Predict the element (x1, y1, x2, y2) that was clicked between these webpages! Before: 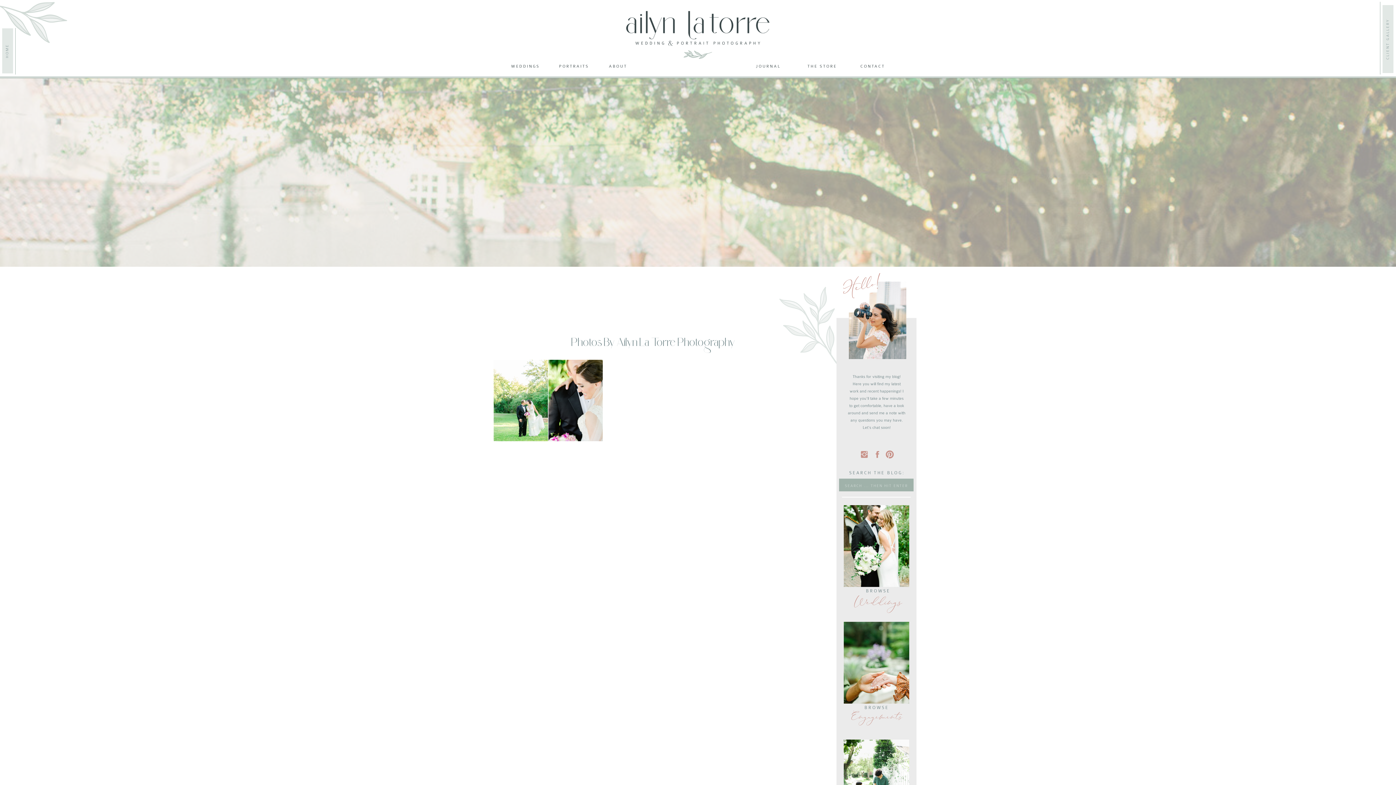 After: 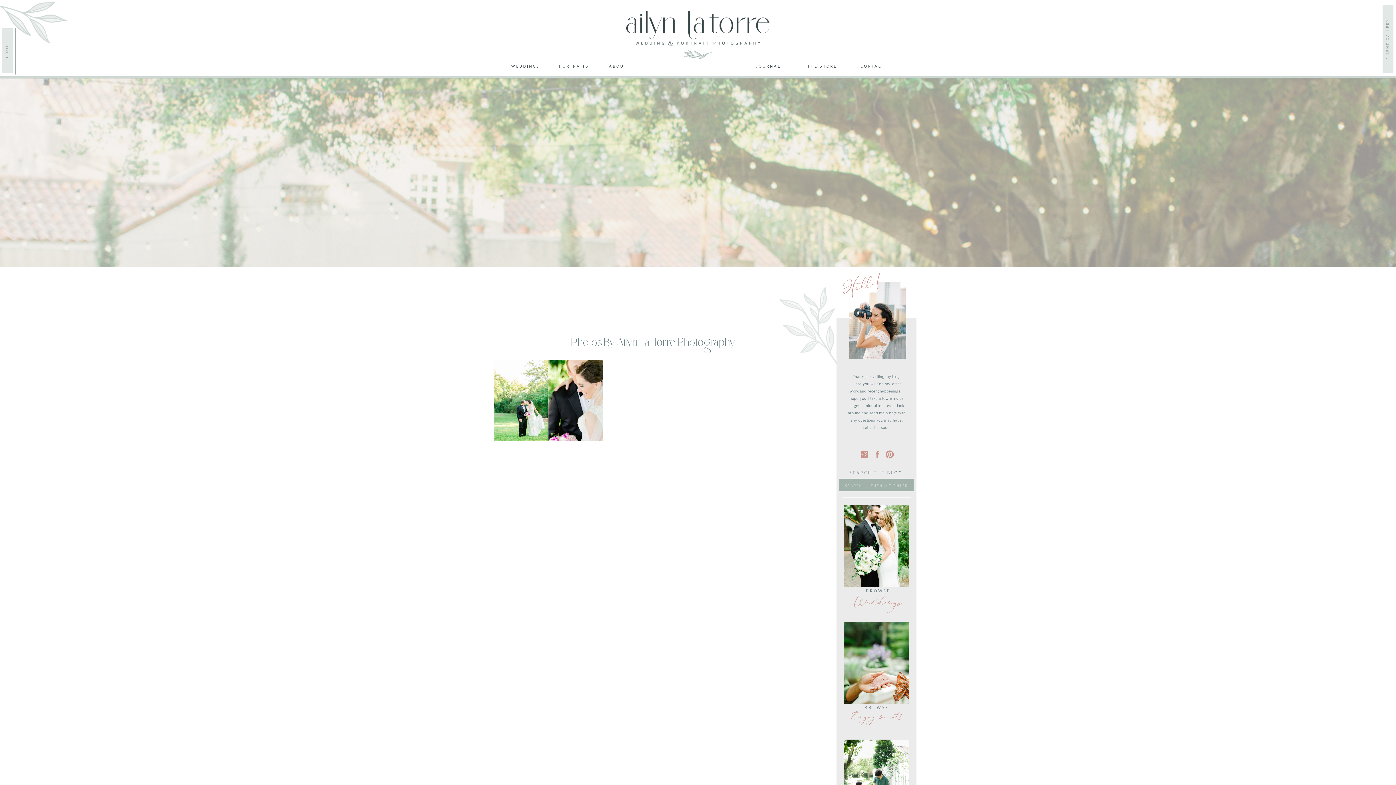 Action: bbox: (845, 469, 908, 476) label: SEARCH THE BLOG:
